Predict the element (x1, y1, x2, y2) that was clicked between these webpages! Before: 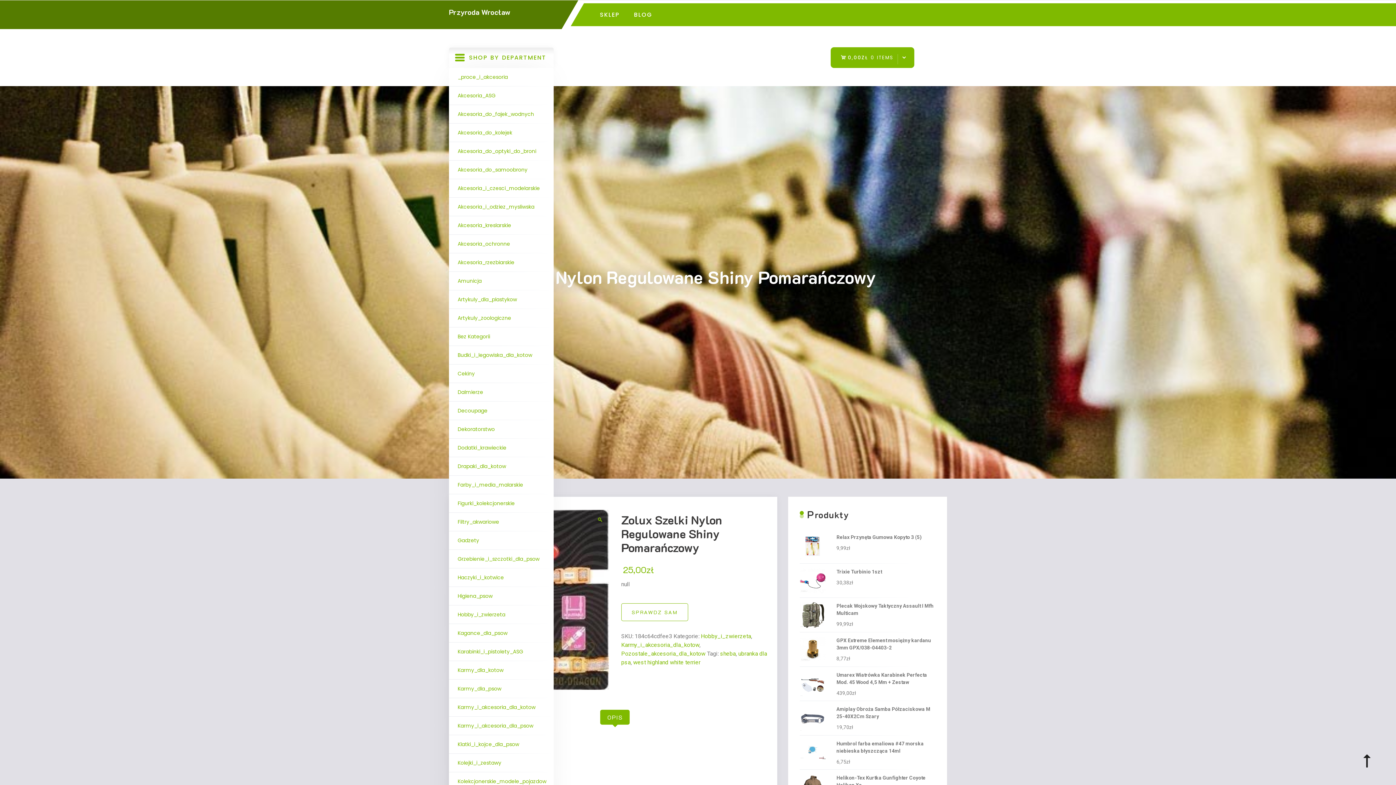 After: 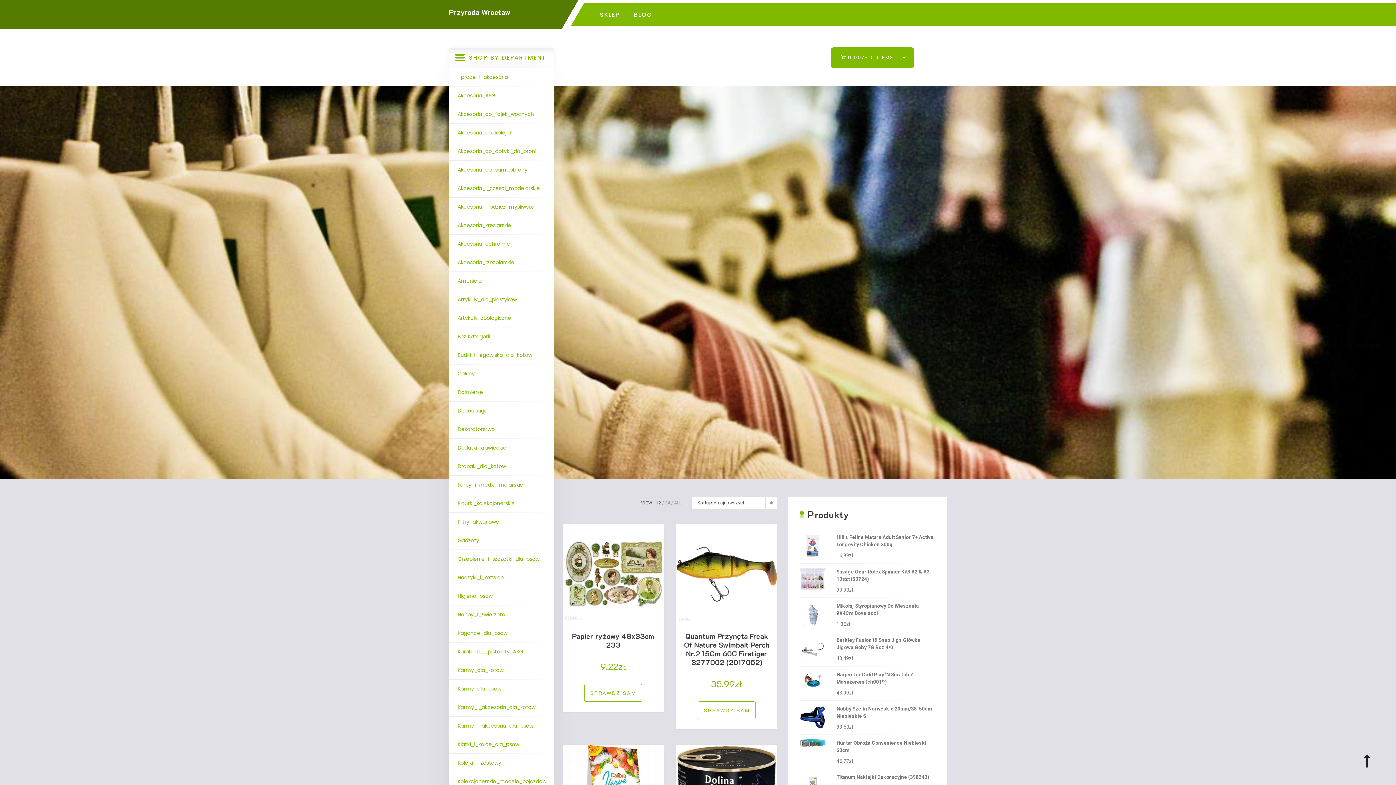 Action: bbox: (720, 650, 735, 657) label: sheba